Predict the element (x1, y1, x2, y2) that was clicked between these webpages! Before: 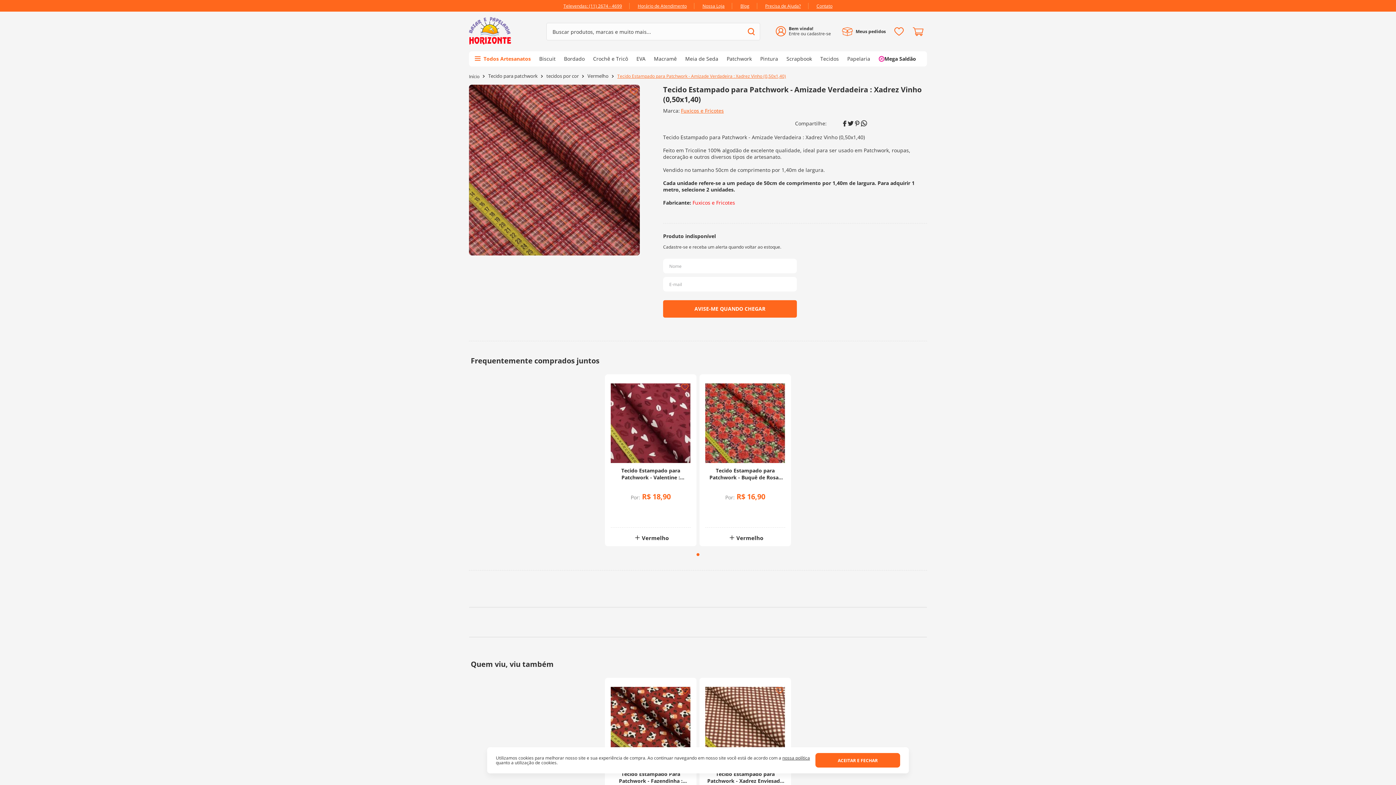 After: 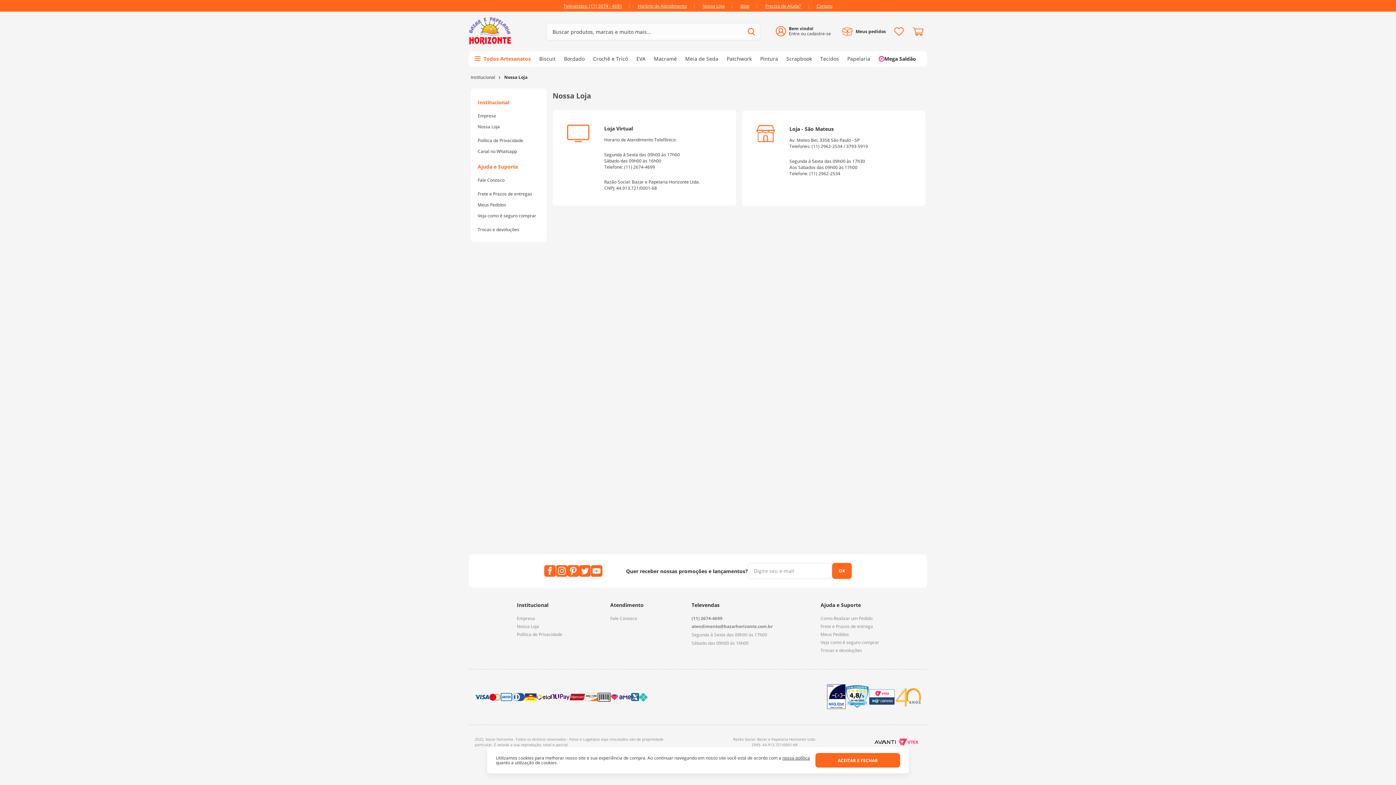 Action: bbox: (637, 2, 694, 8) label: Horário de Atendimento